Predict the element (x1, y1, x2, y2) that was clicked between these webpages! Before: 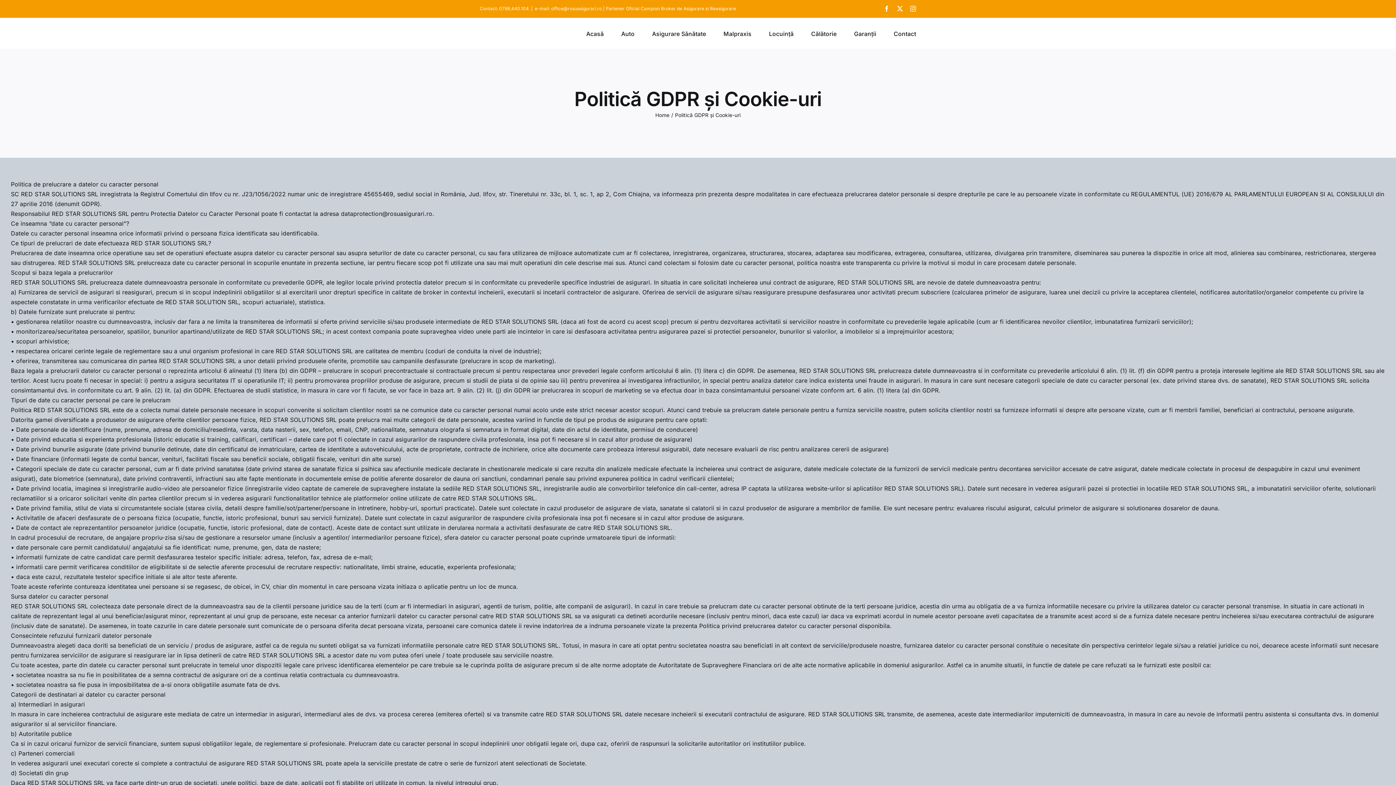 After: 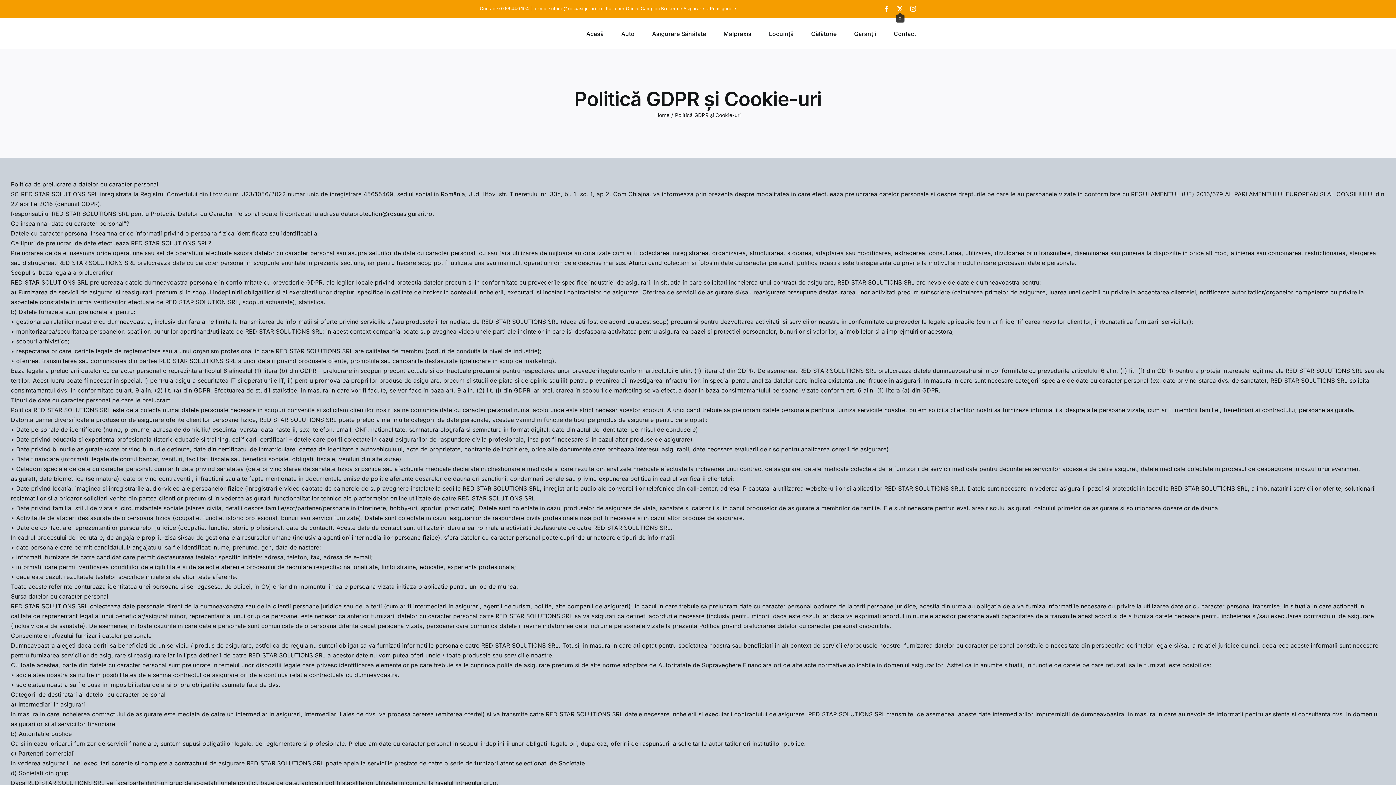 Action: label: X bbox: (897, 5, 903, 11)